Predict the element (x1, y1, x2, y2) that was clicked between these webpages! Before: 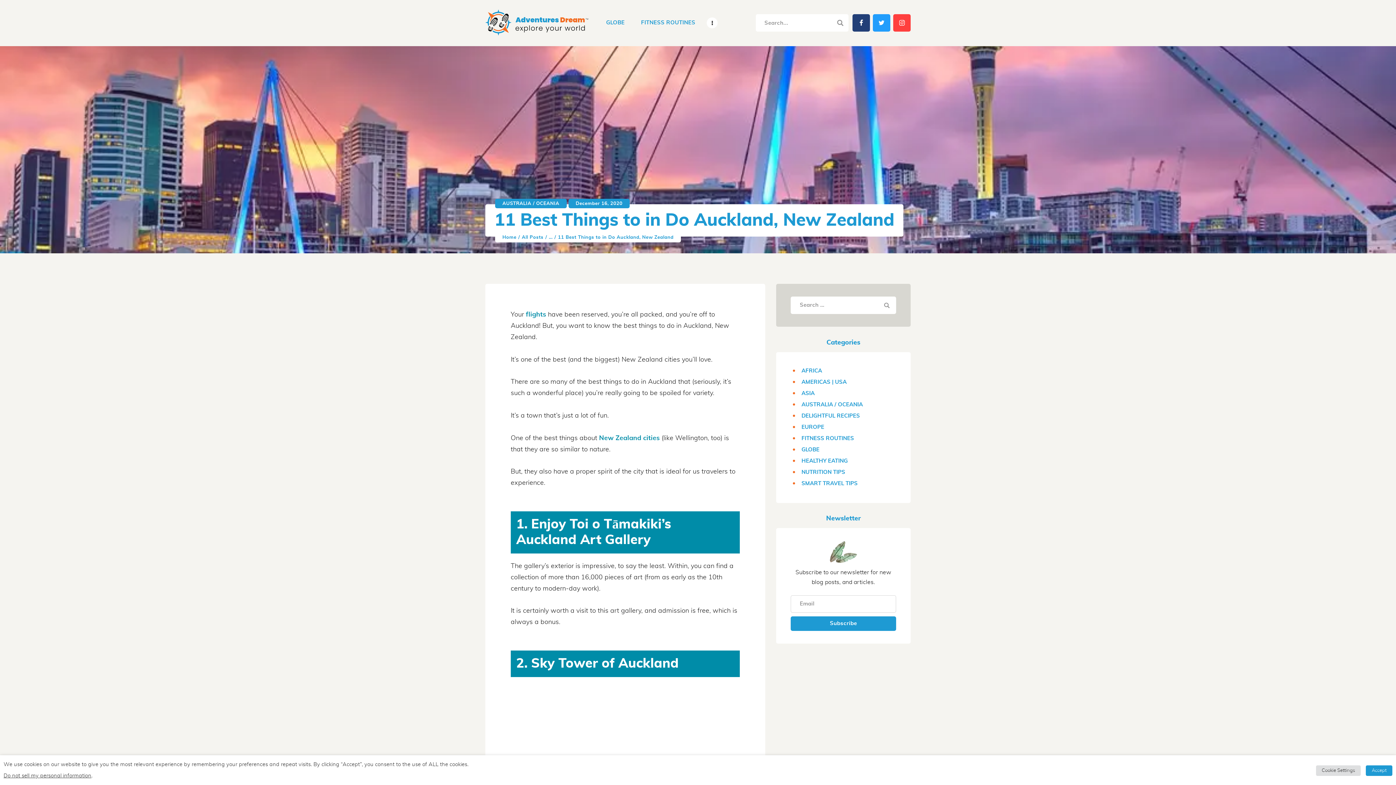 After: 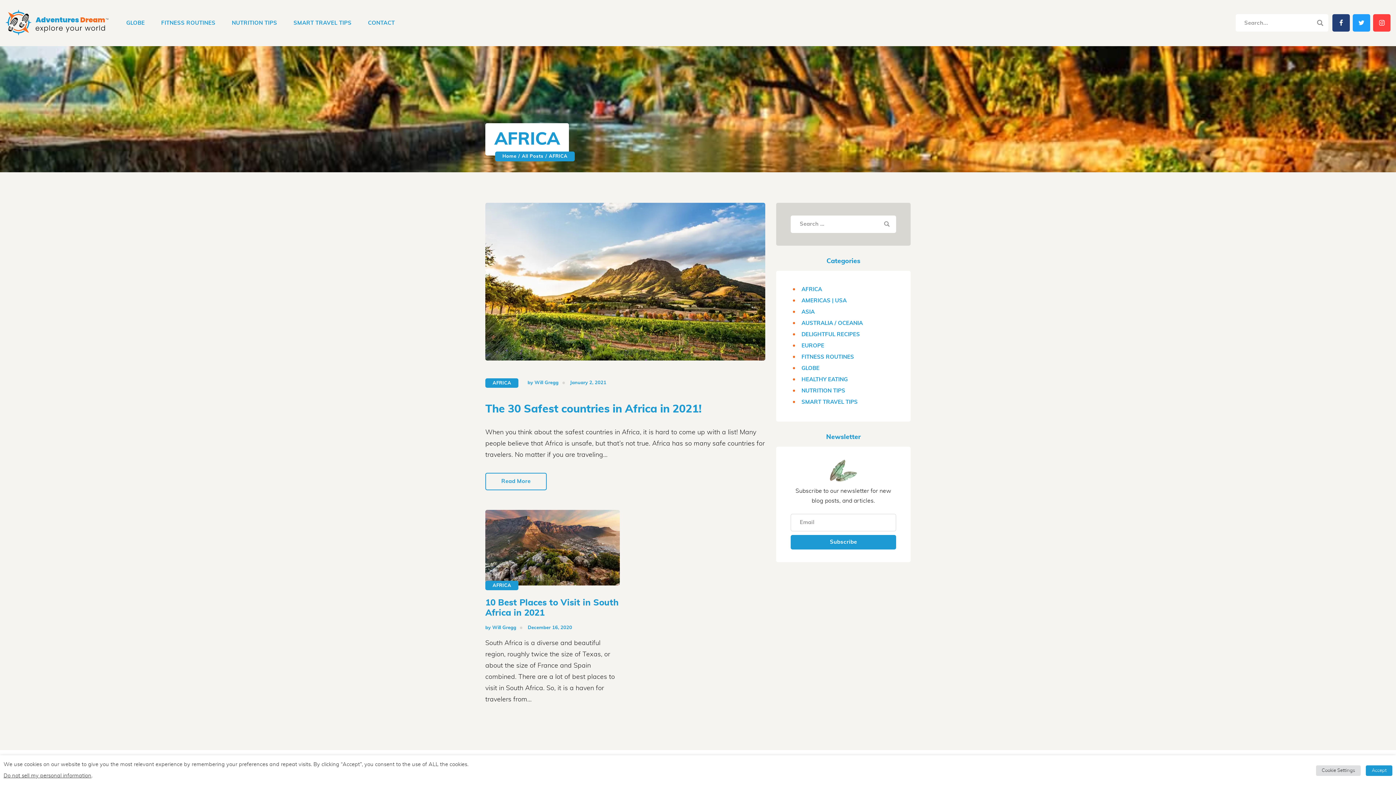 Action: bbox: (801, 366, 822, 375) label: AFRICA